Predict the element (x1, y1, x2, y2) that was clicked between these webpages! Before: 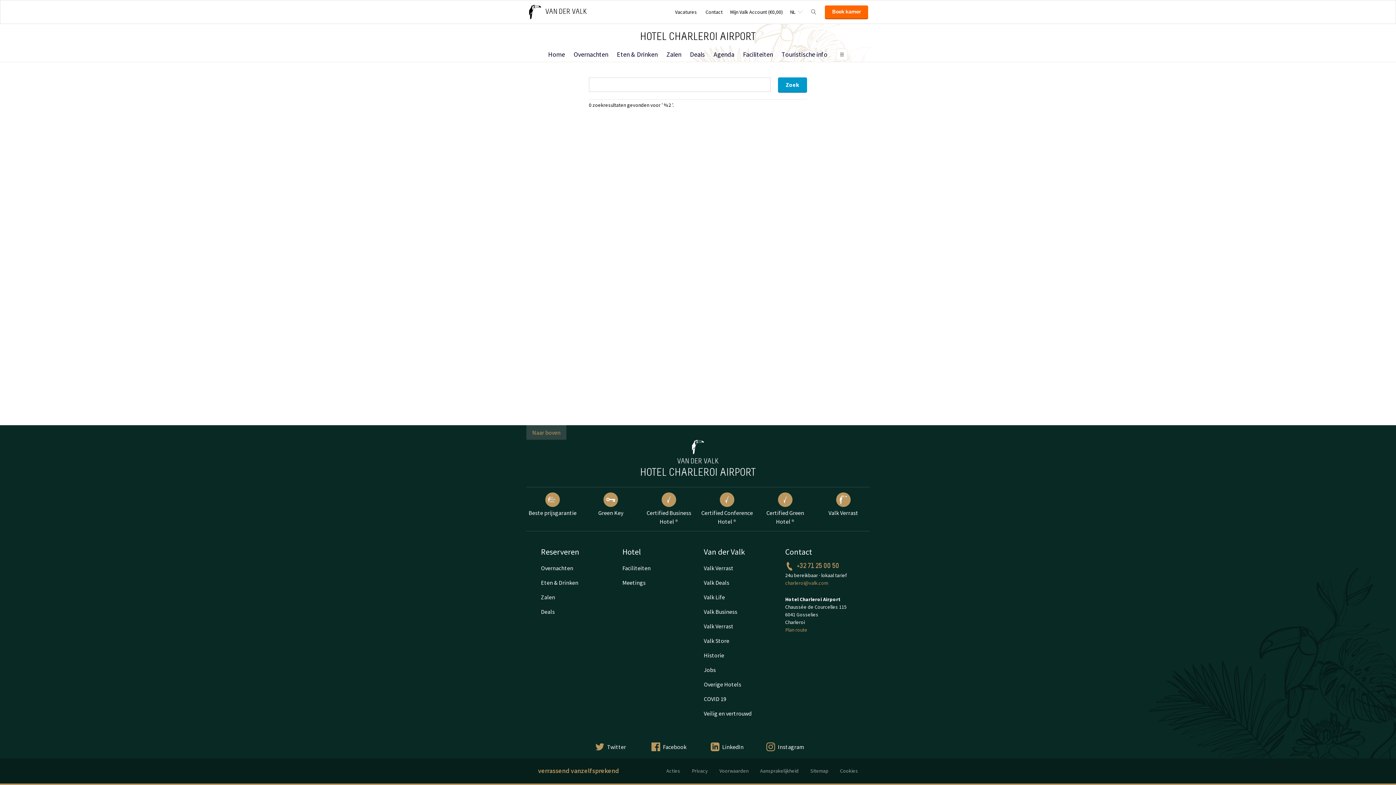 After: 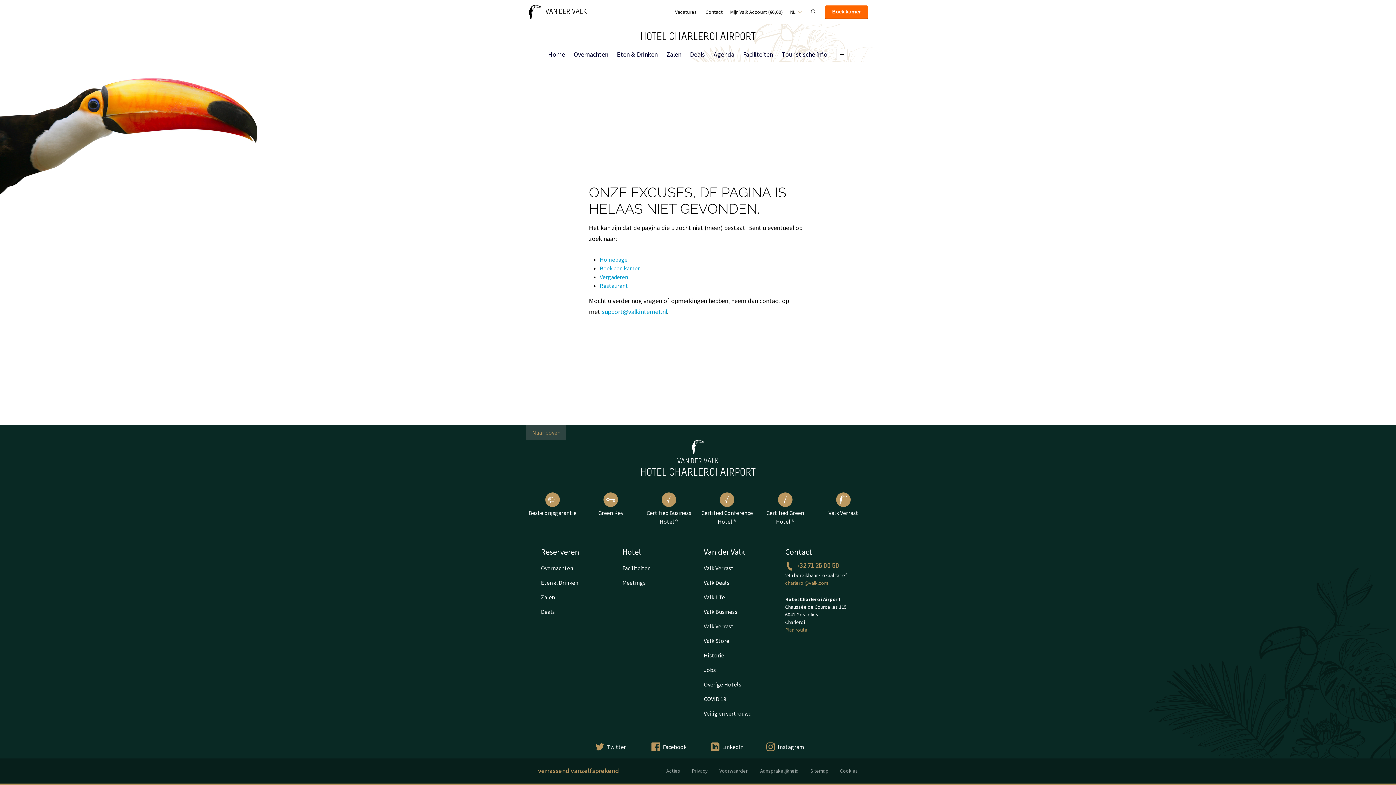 Action: bbox: (778, 47, 831, 61) label: Touristische info